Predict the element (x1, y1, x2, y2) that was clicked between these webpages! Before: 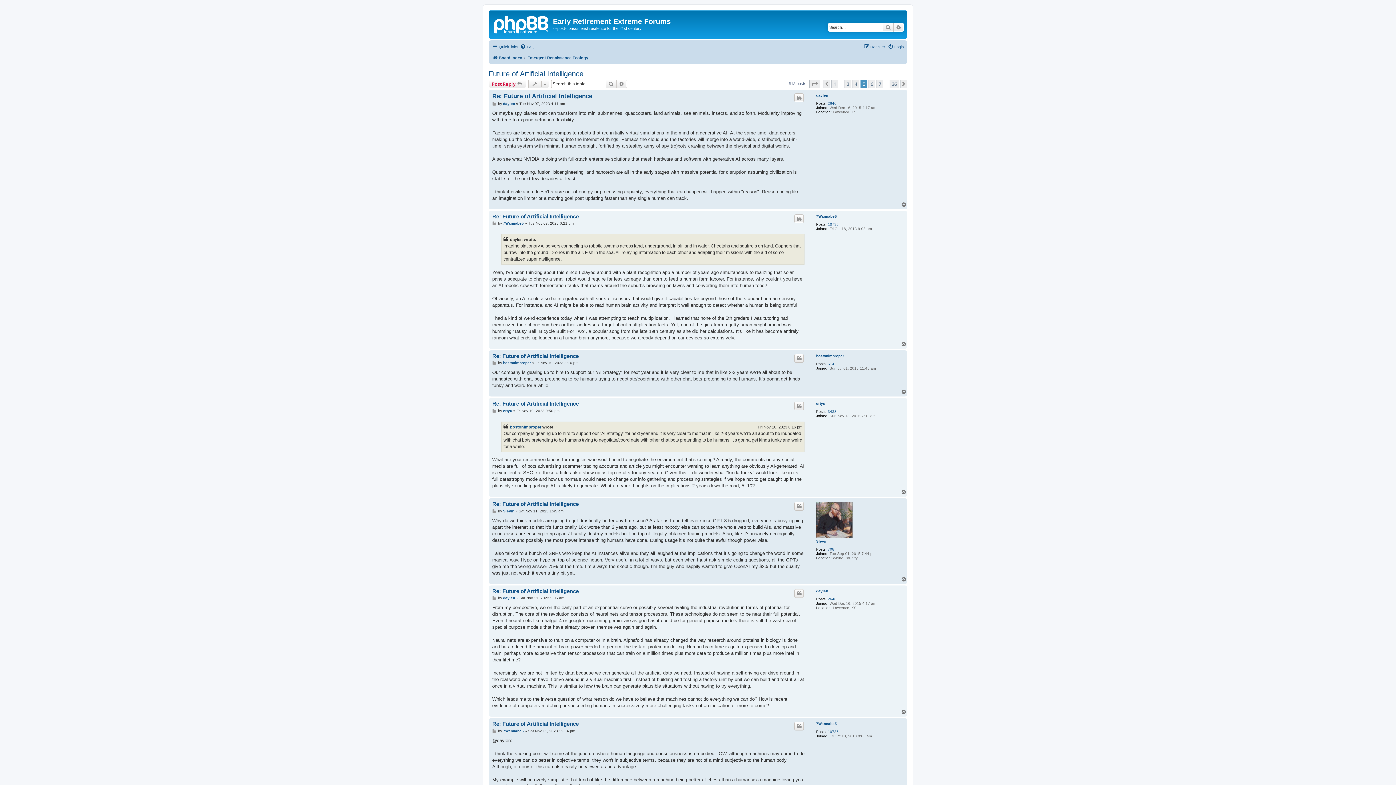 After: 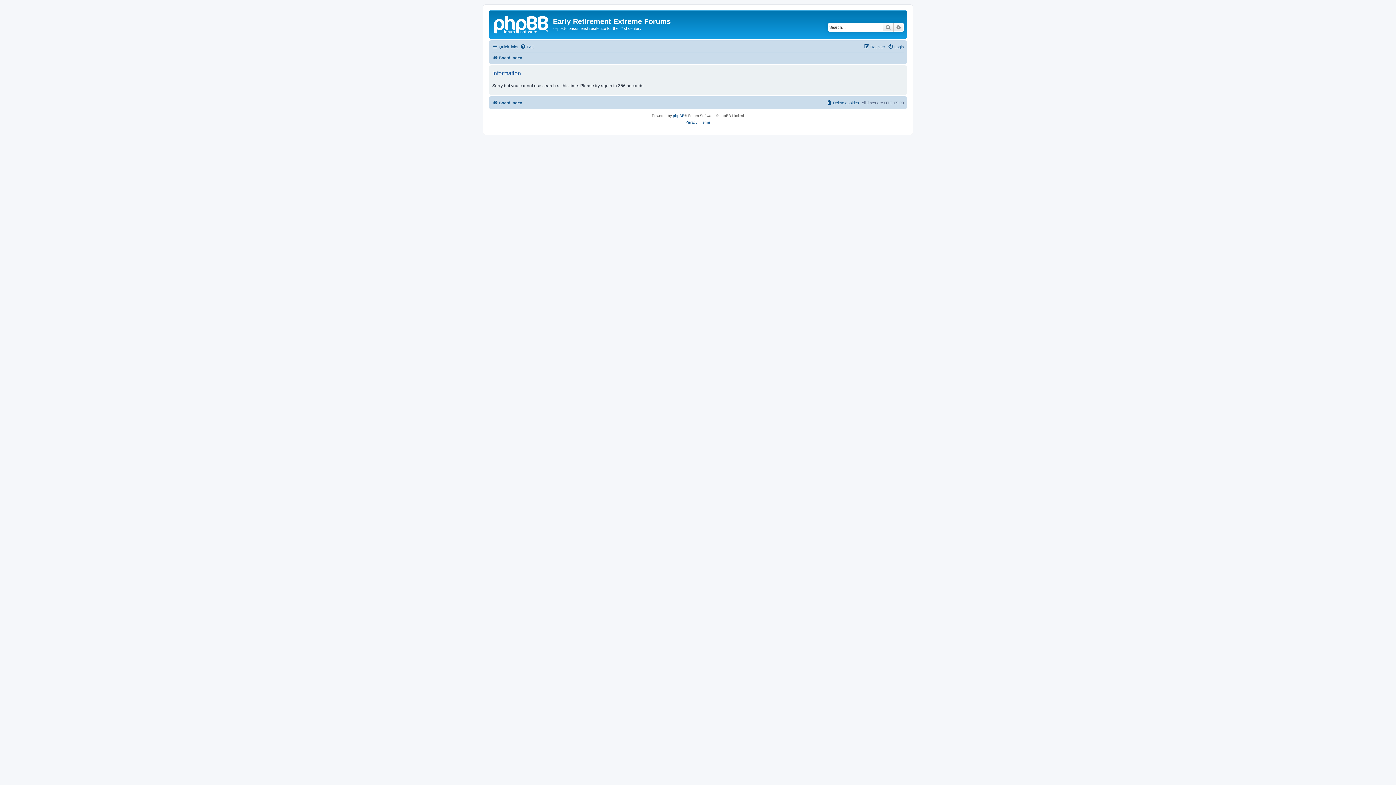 Action: label: 10736 bbox: (827, 730, 838, 734)